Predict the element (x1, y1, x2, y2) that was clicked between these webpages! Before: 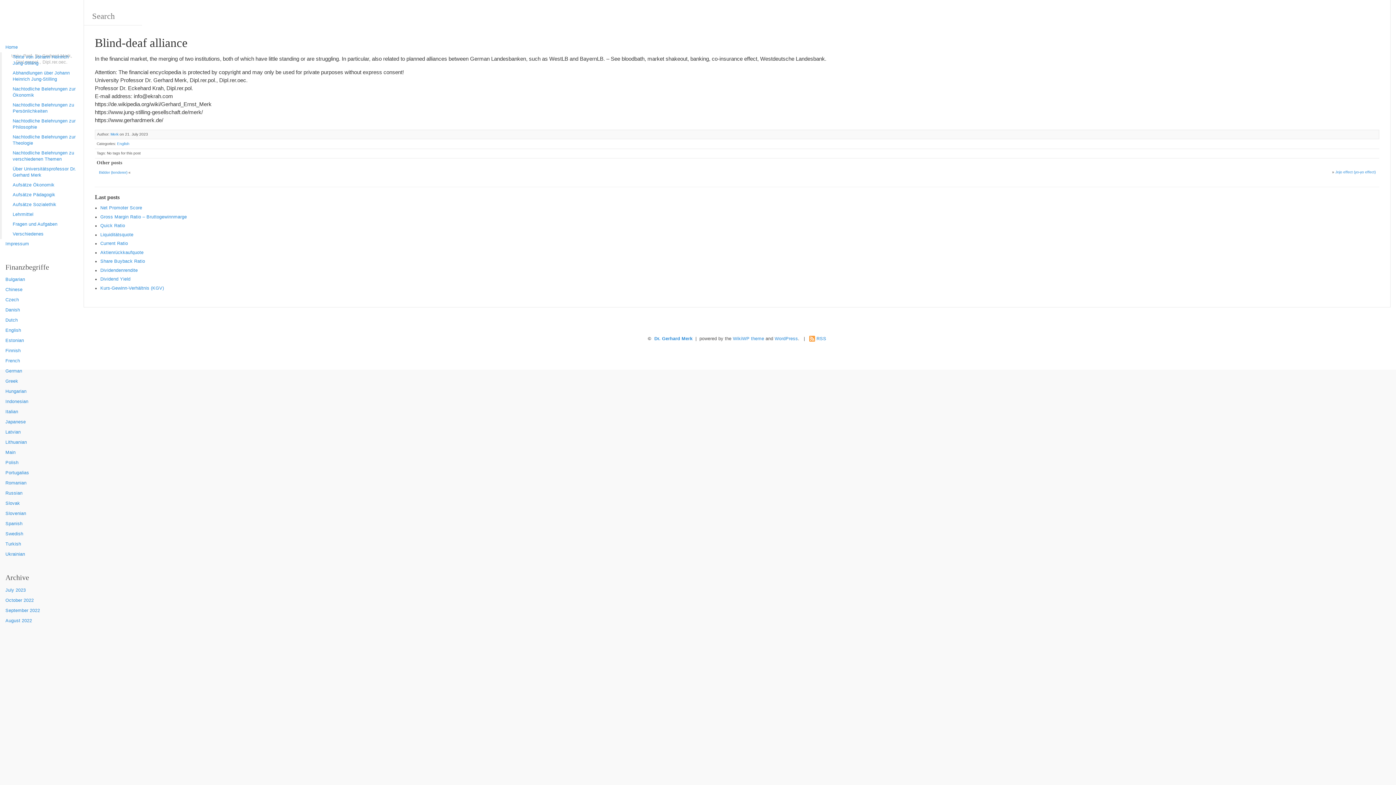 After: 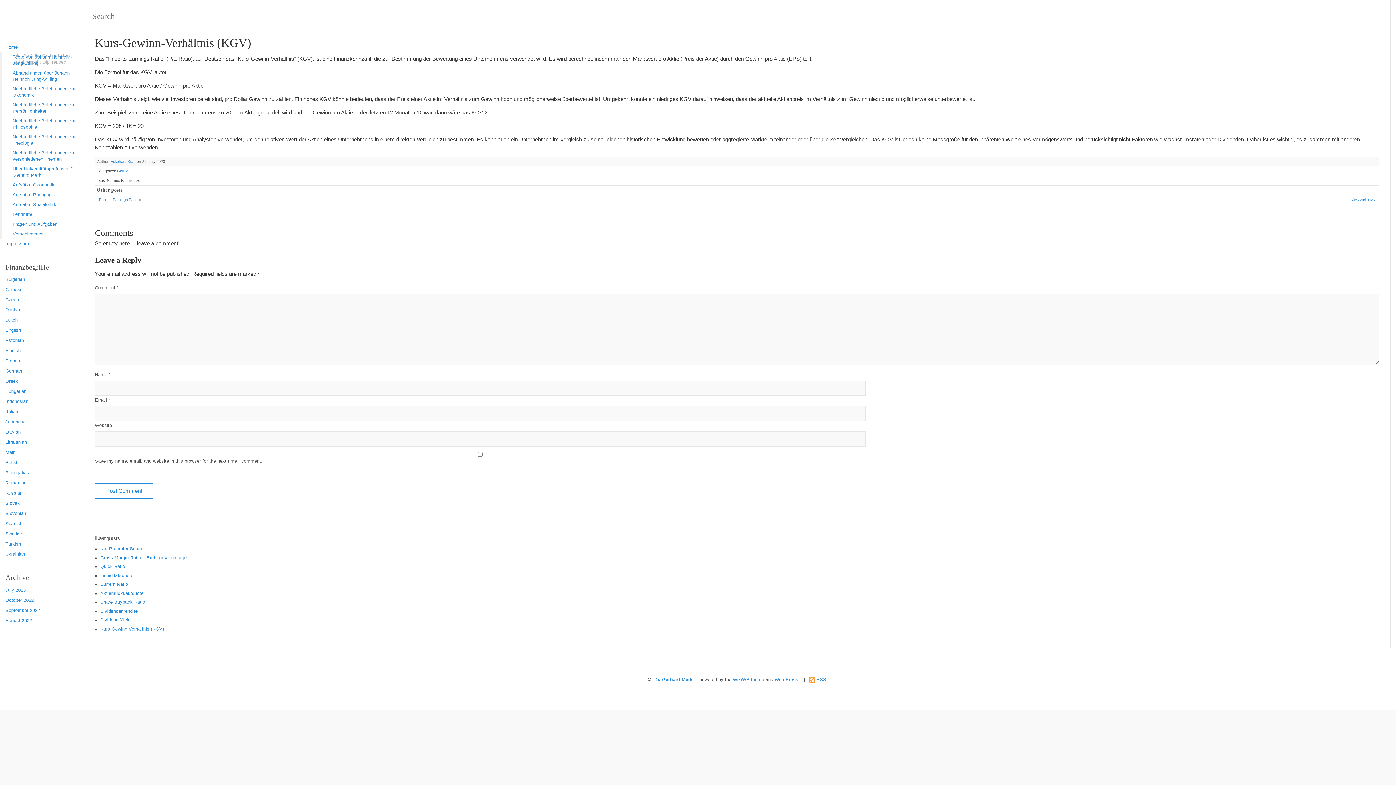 Action: bbox: (100, 285, 164, 290) label: Kurs-Gewinn-Verhältnis (KGV)